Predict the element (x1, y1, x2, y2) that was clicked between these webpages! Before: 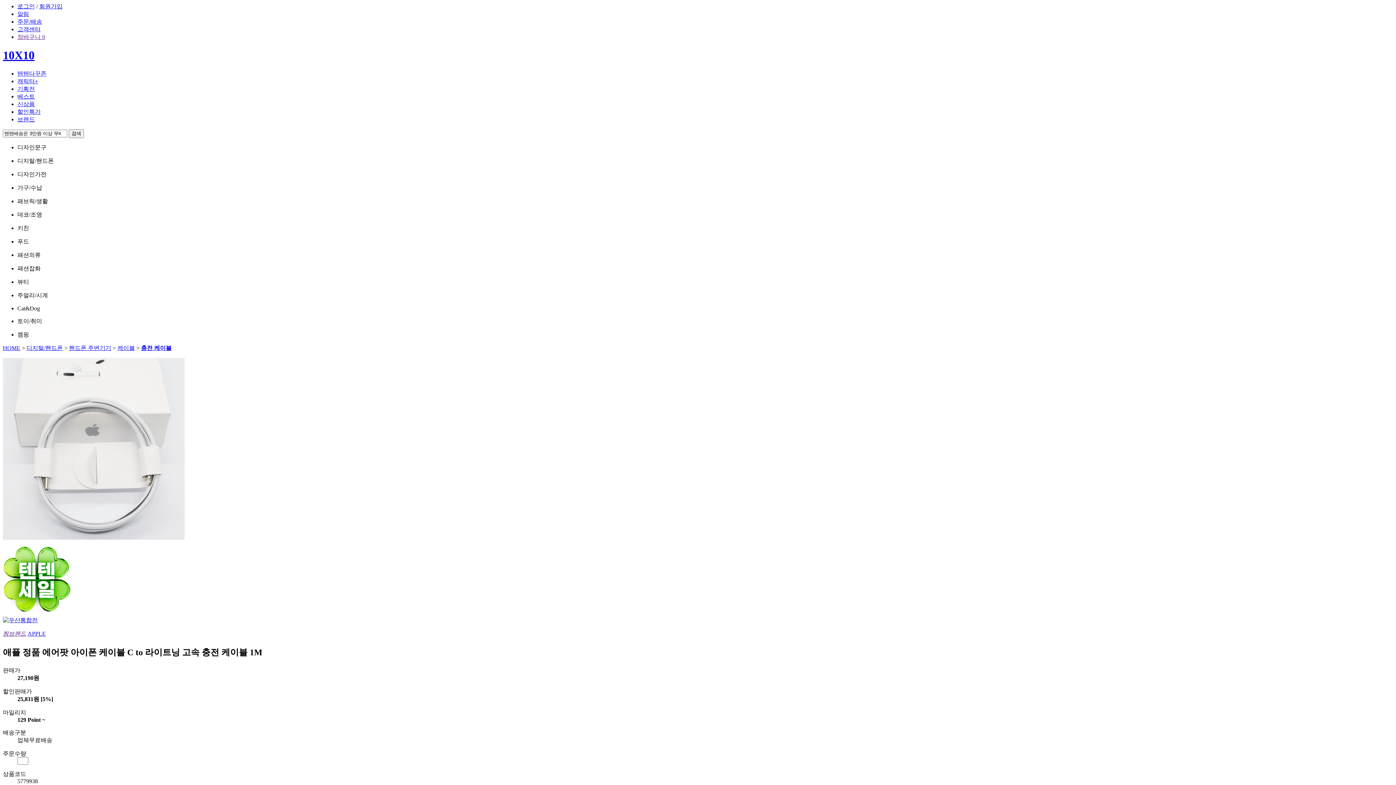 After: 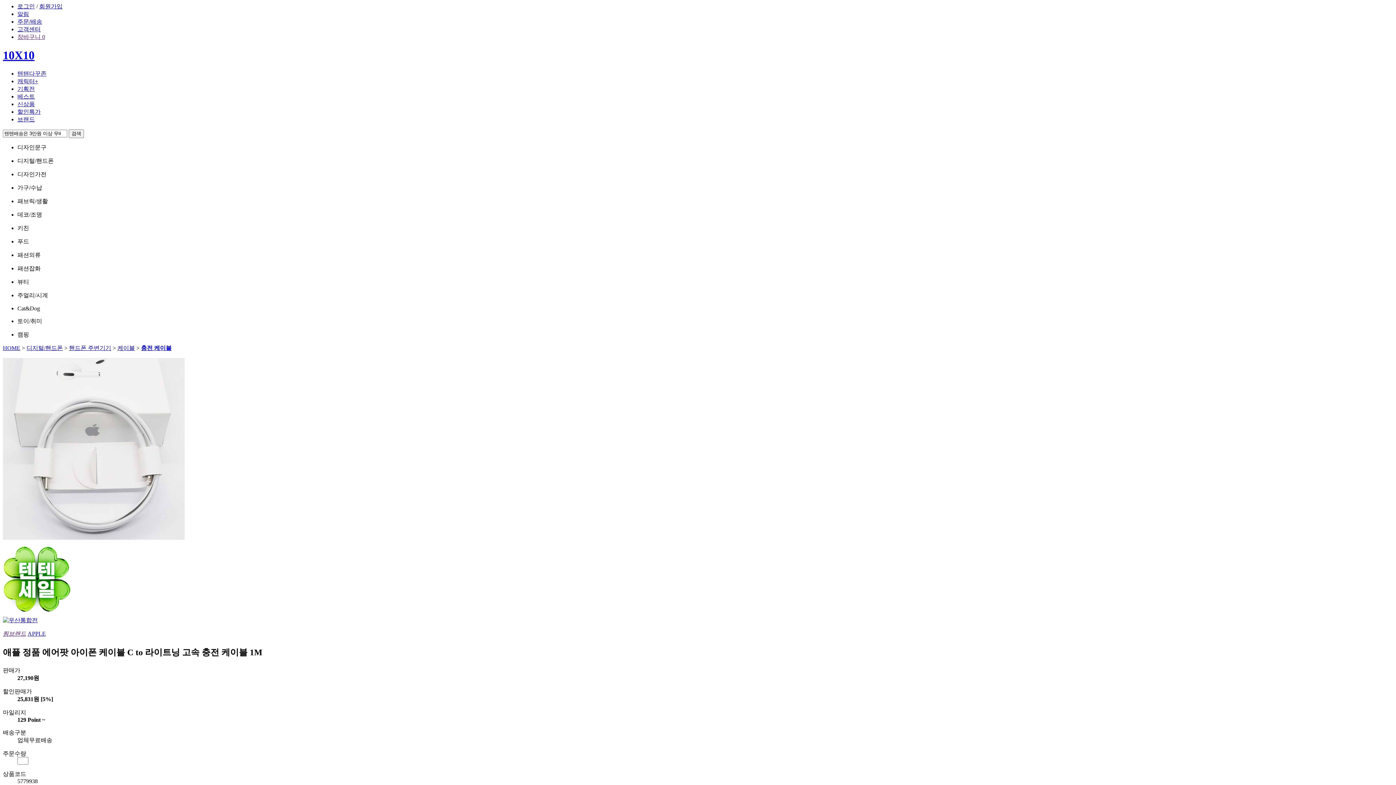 Action: label: 장바구니 0 bbox: (17, 33, 45, 40)